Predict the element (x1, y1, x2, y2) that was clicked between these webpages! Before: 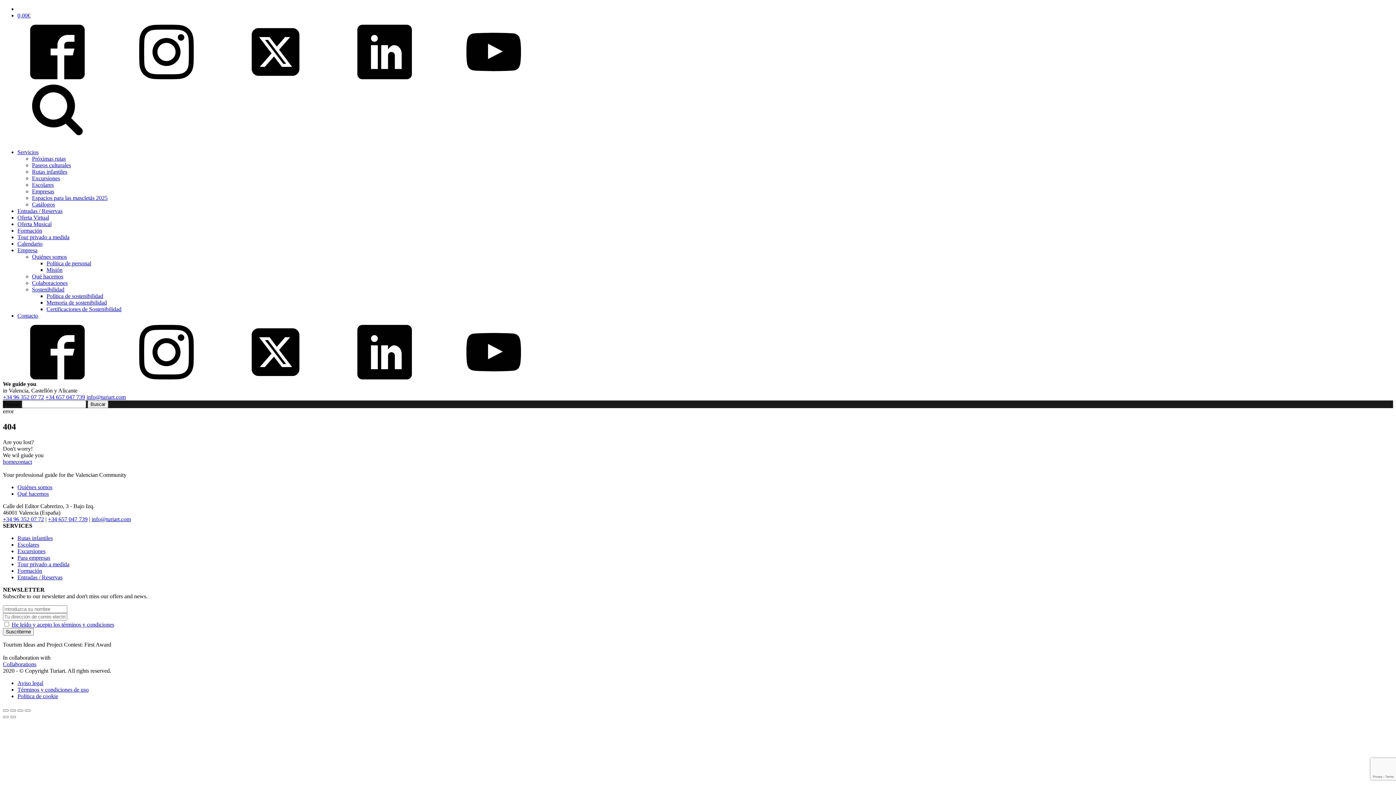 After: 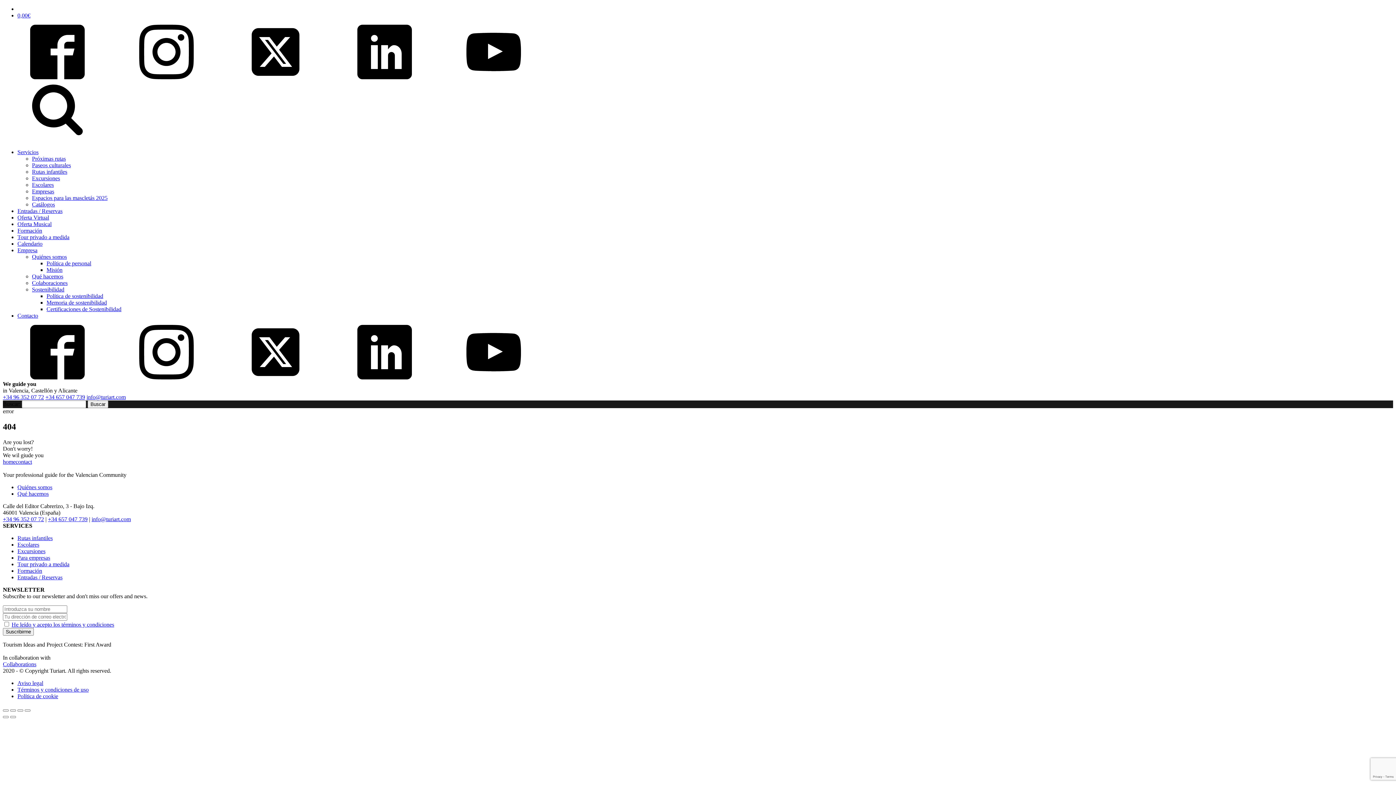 Action: bbox: (439, 374, 548, 380)